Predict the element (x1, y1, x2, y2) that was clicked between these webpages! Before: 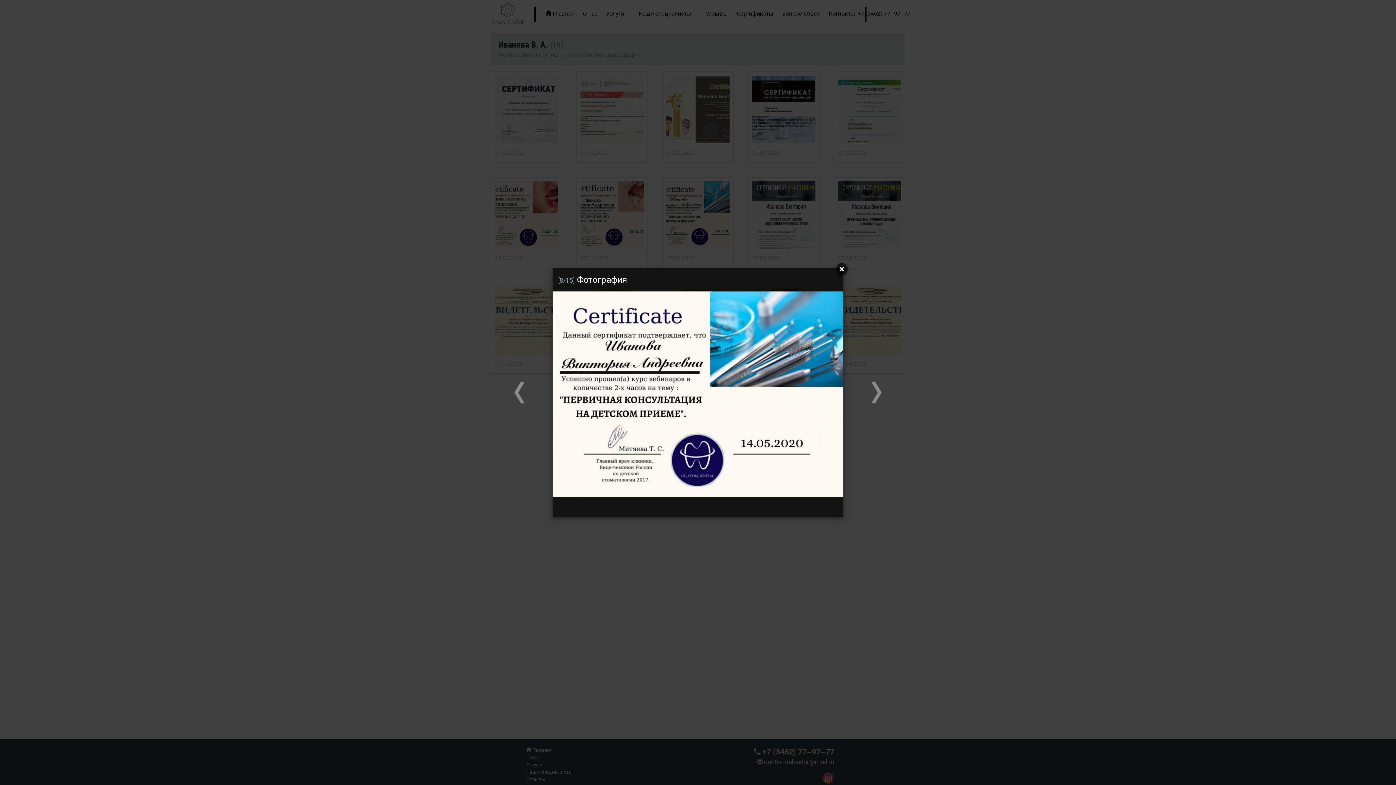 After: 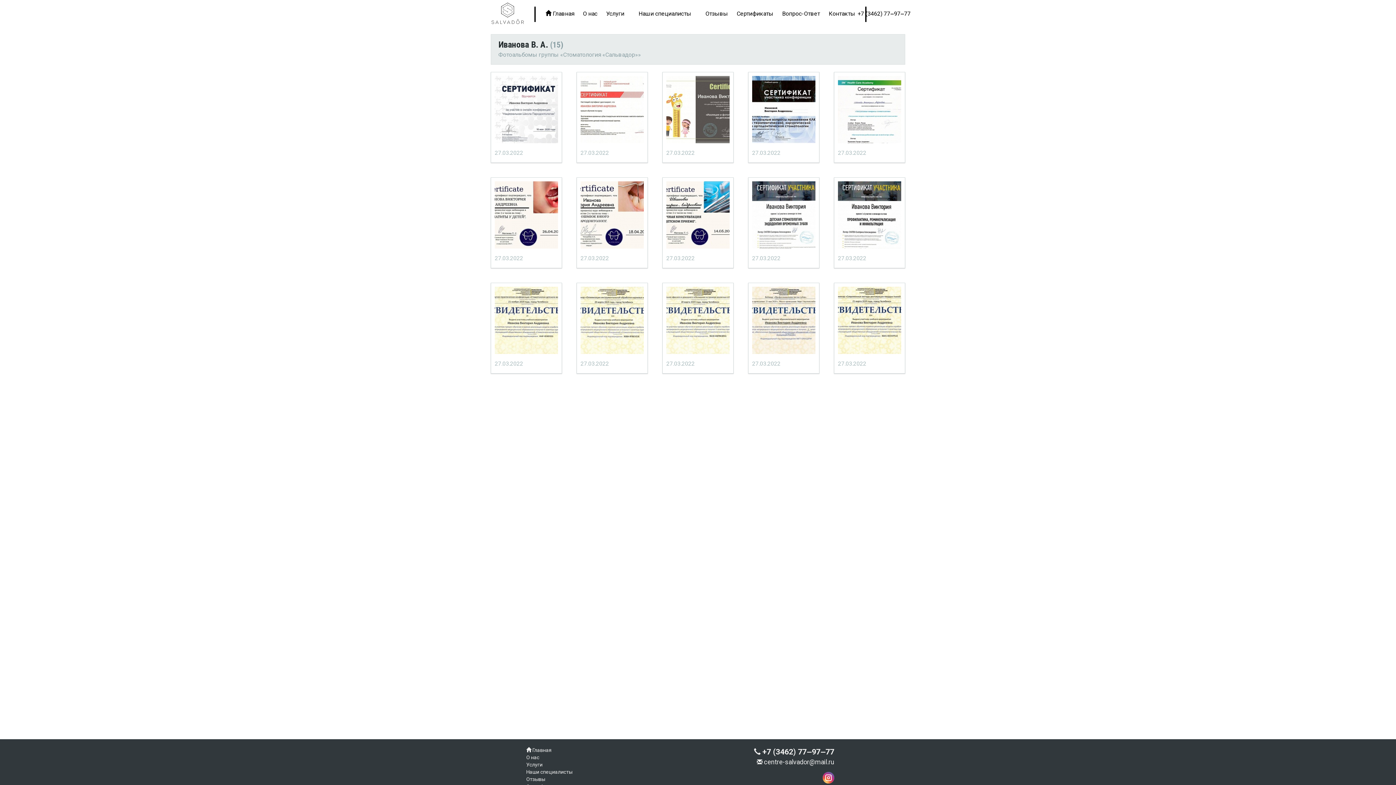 Action: bbox: (836, 263, 848, 274) label: Close